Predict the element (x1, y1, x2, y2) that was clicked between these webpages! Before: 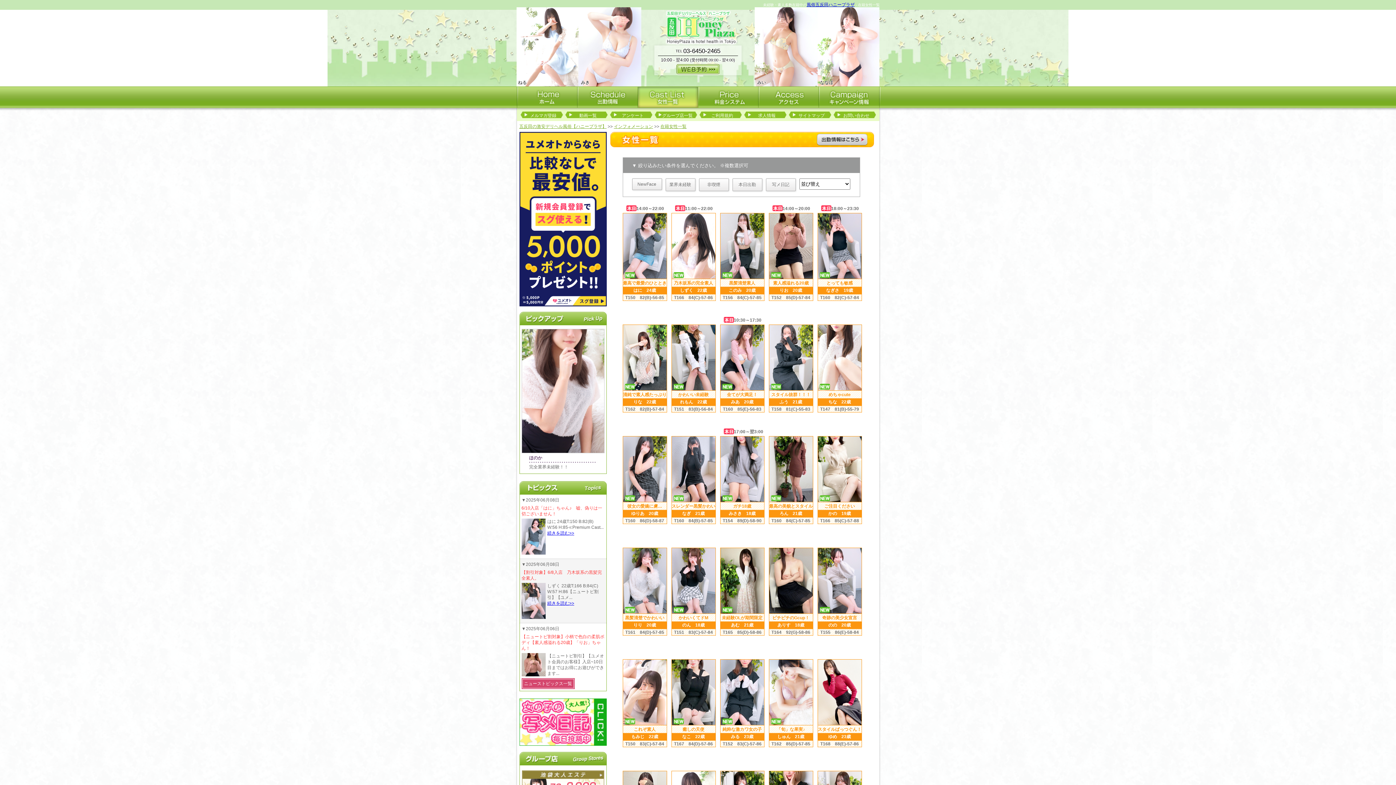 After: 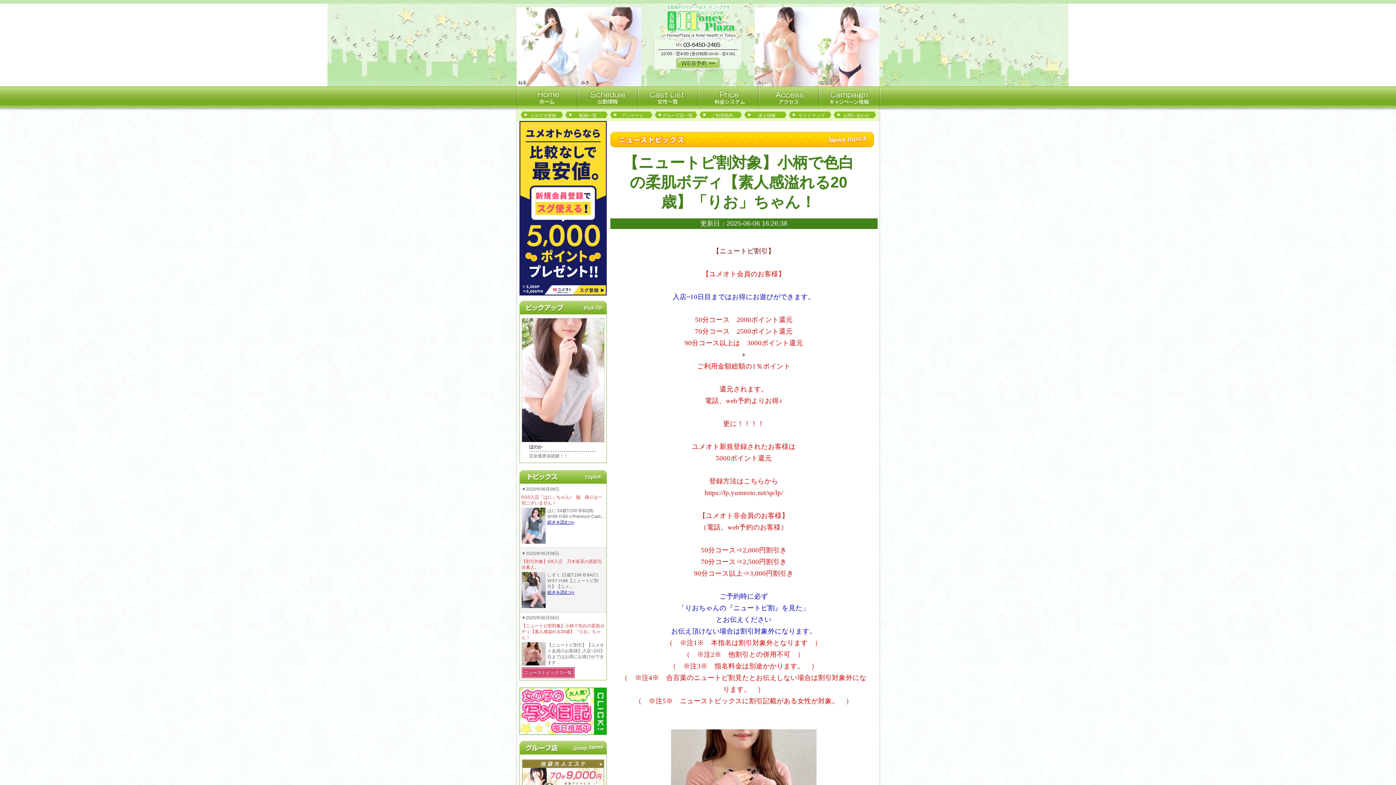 Action: label: ▼2025年06月06日
【ニュートピ割対象】小柄で色白の柔肌ボディ【素人感溢れる20歳】「りお」ちゃん！
【ニュートピ割引】【ユメオト会員のお客様】入店~10日目まではお得にお遊びができます...
続きを読む>> bbox: (519, 623, 606, 693)